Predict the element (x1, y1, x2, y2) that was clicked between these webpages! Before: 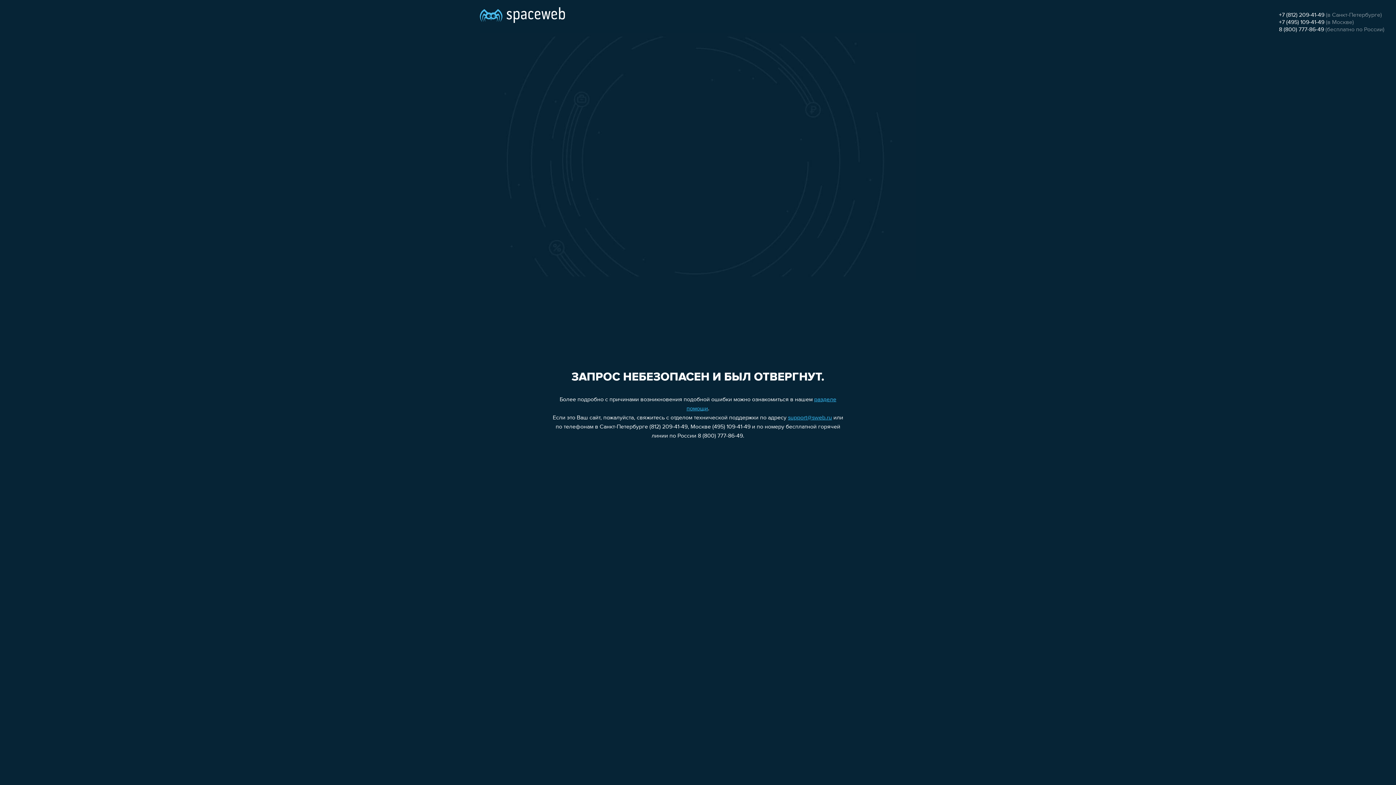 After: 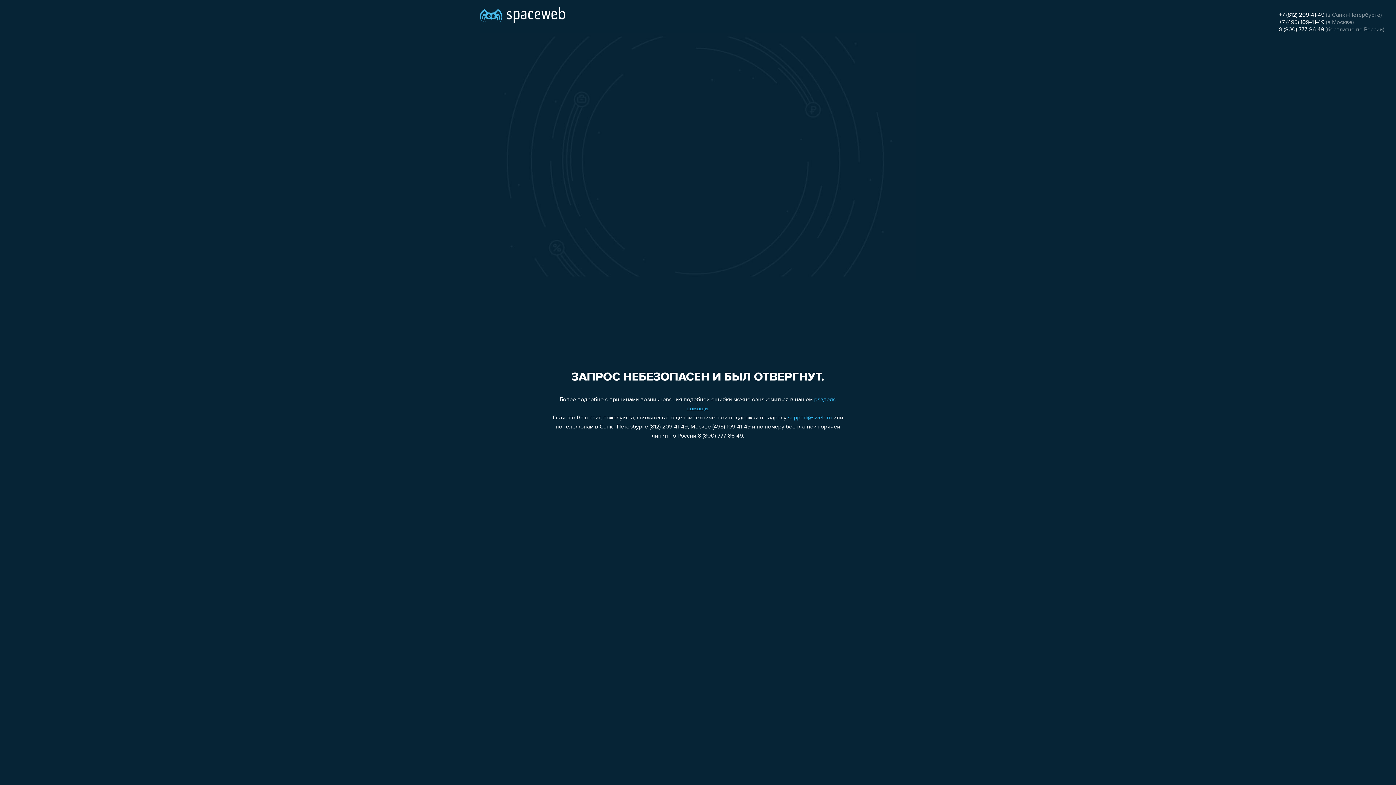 Action: bbox: (1279, 12, 1324, 18) label: +7 (812) 209-41-49